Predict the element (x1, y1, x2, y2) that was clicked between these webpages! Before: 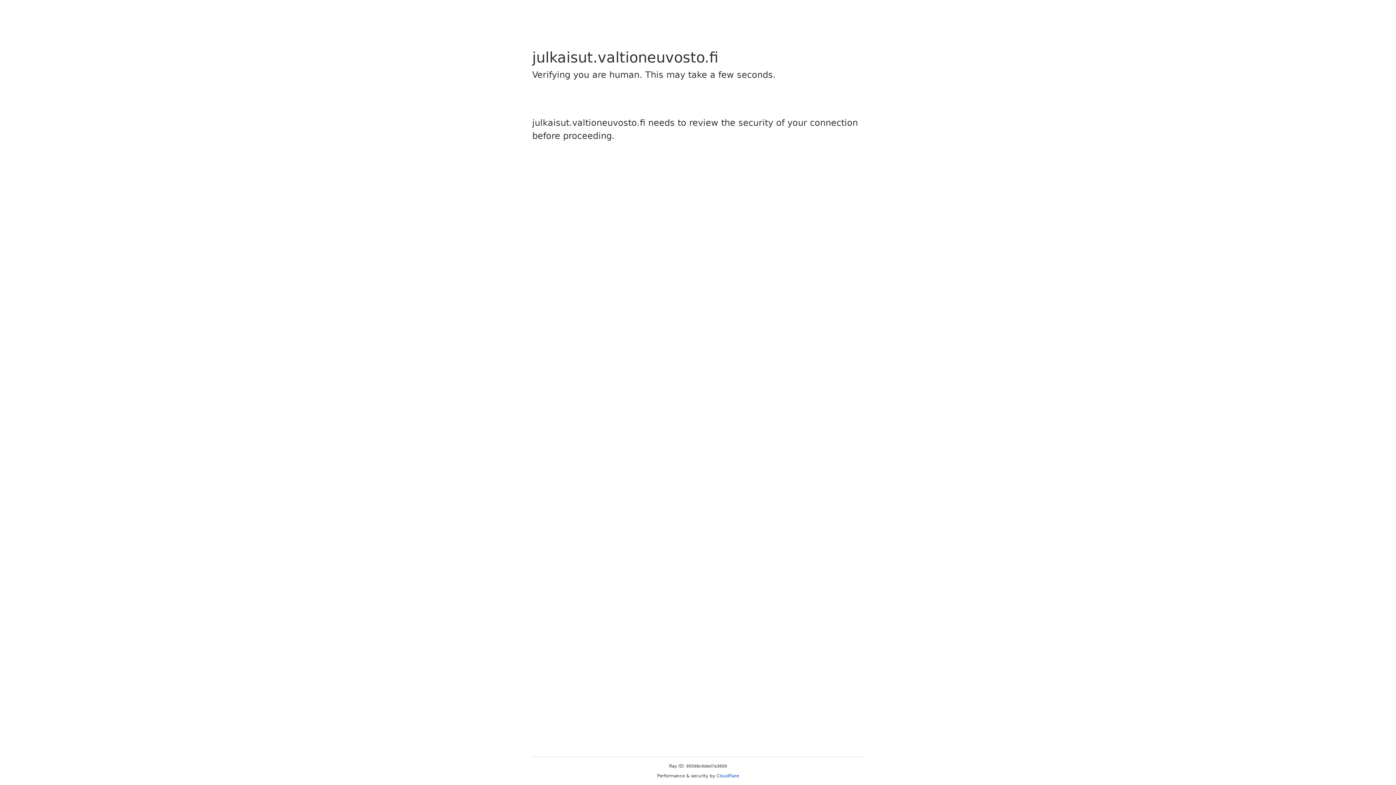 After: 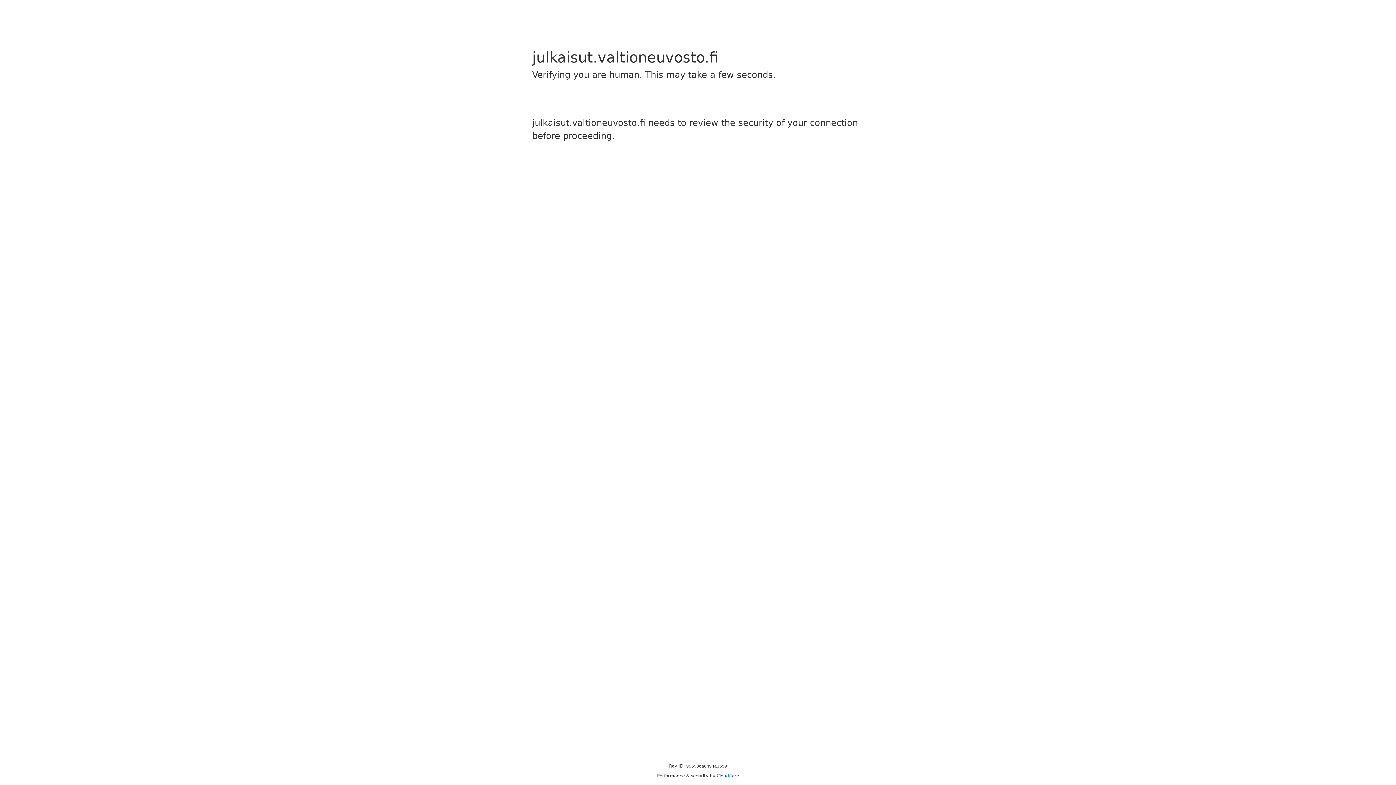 Action: bbox: (716, 773, 739, 778) label: Cloudflare